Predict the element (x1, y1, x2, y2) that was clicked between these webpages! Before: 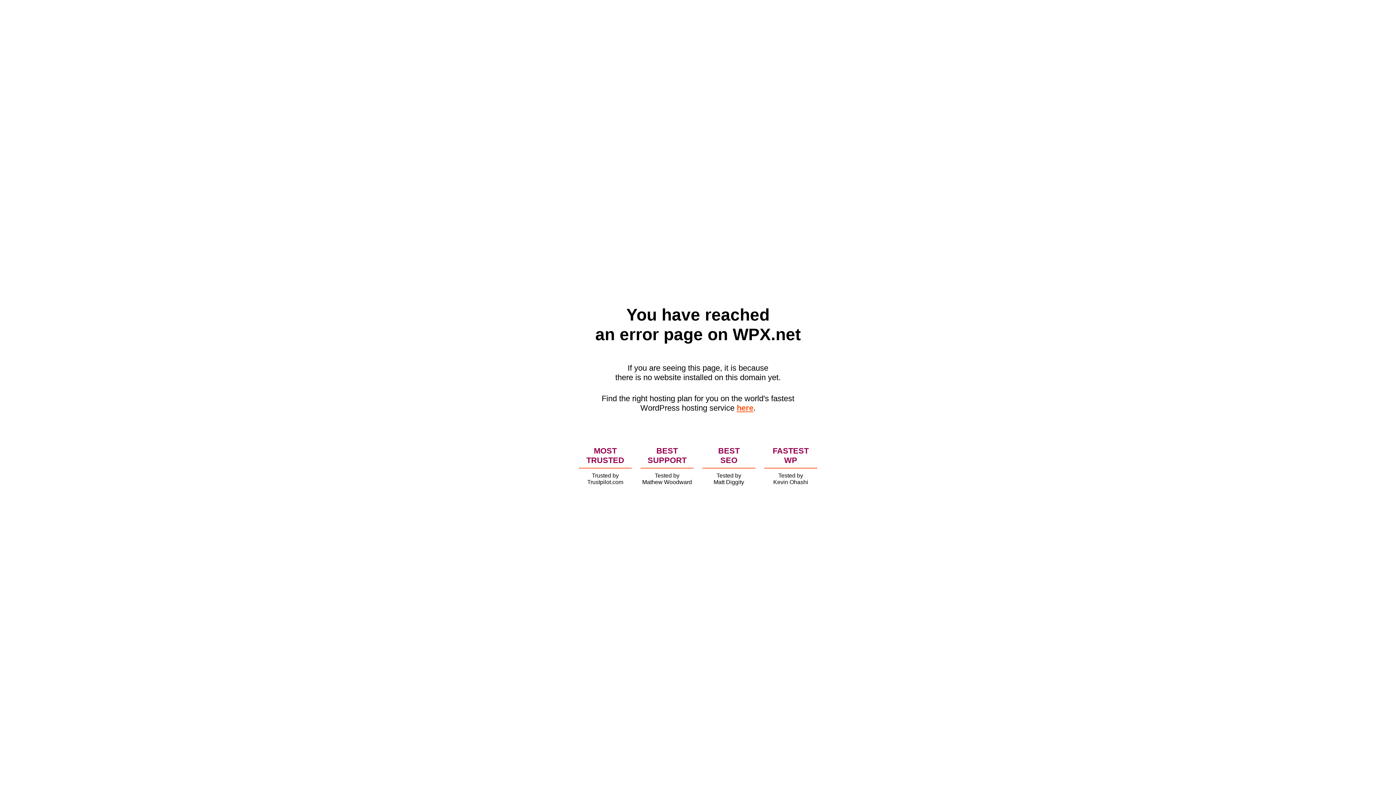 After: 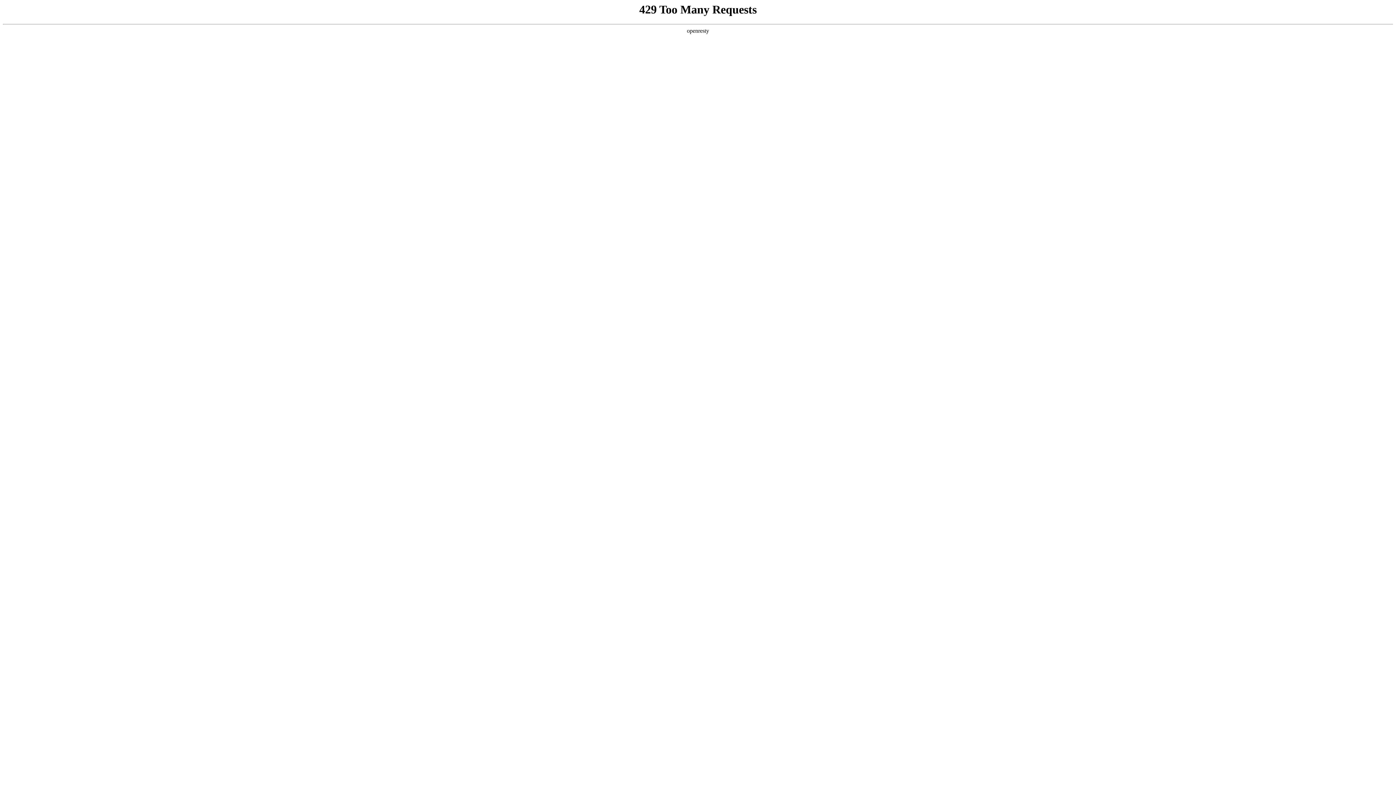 Action: bbox: (736, 403, 753, 412) label: here